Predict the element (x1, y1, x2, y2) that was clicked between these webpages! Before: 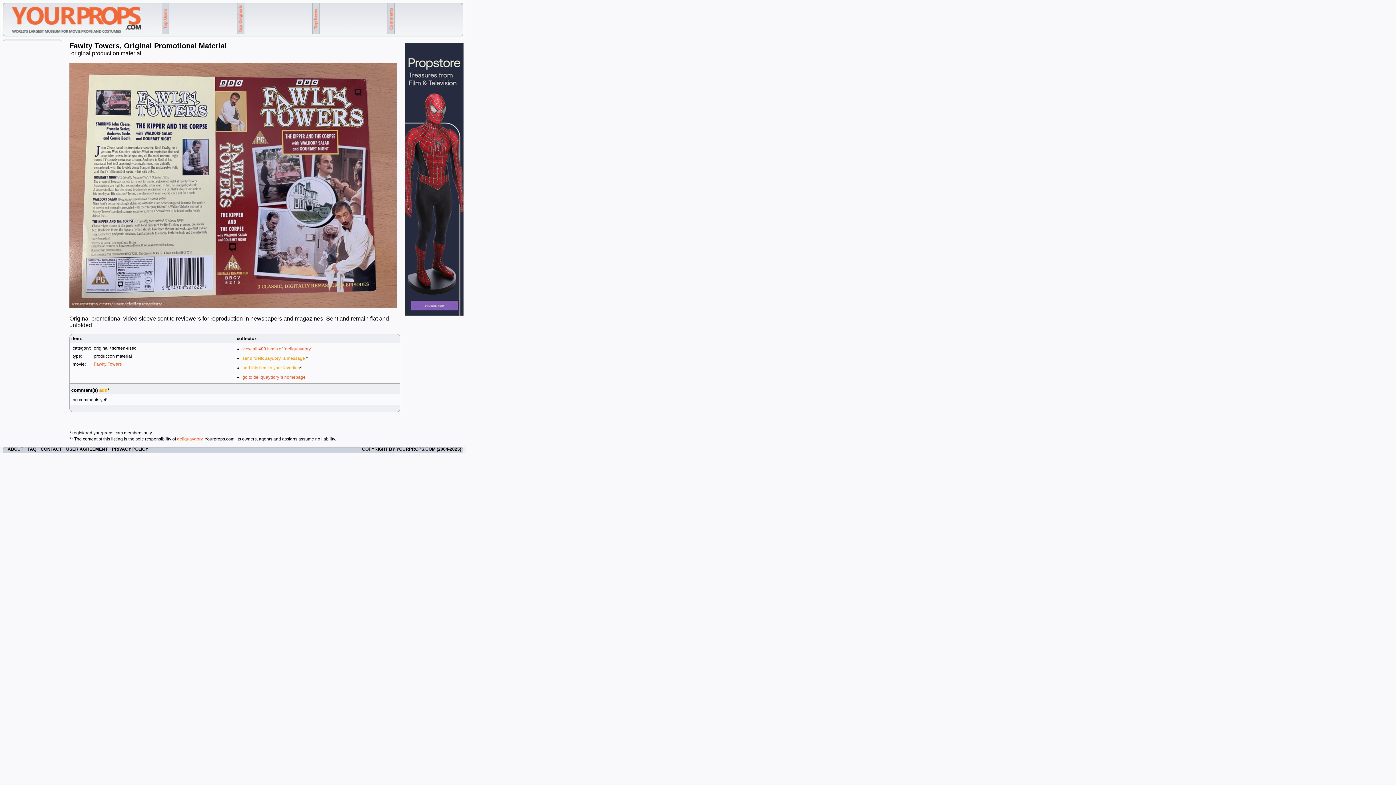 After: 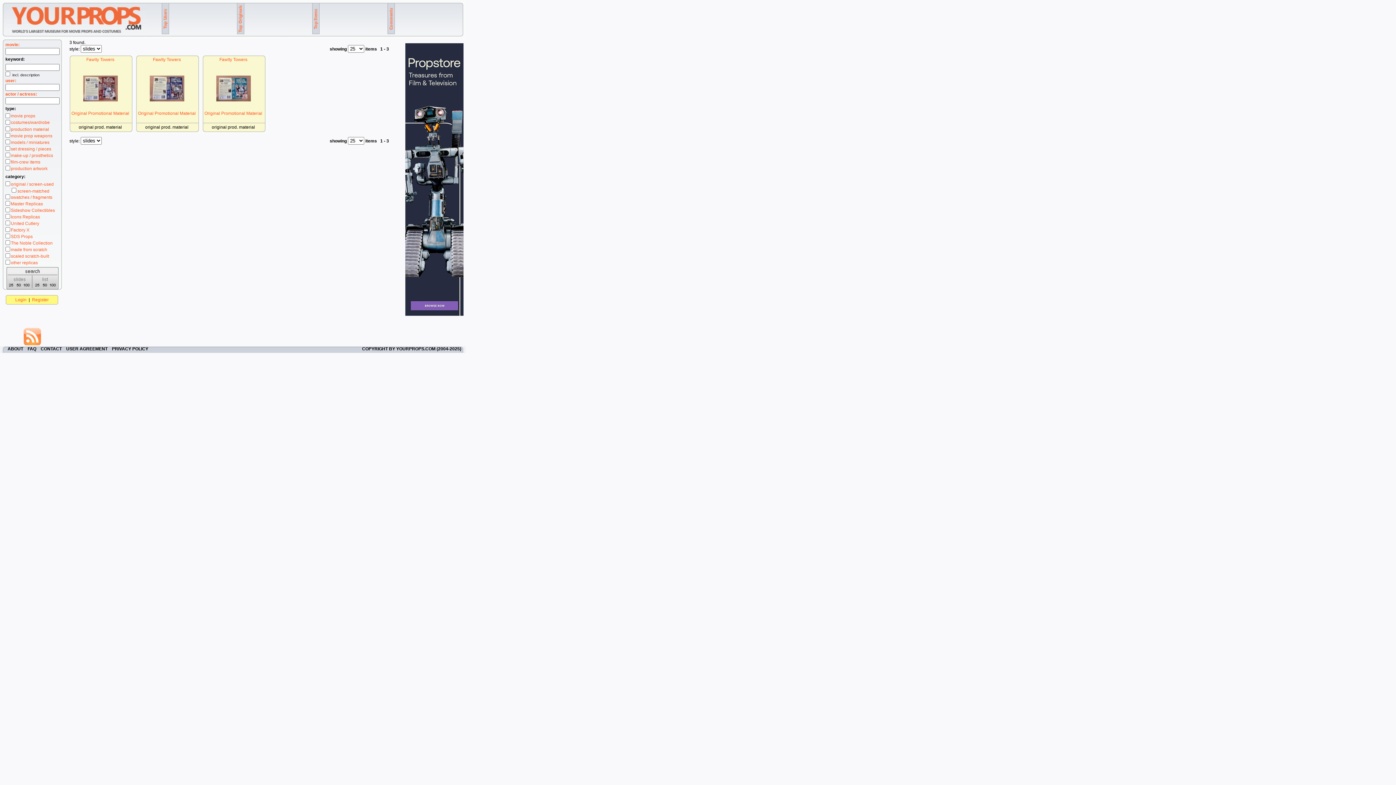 Action: bbox: (93, 361, 121, 366) label: Fawlty Towers